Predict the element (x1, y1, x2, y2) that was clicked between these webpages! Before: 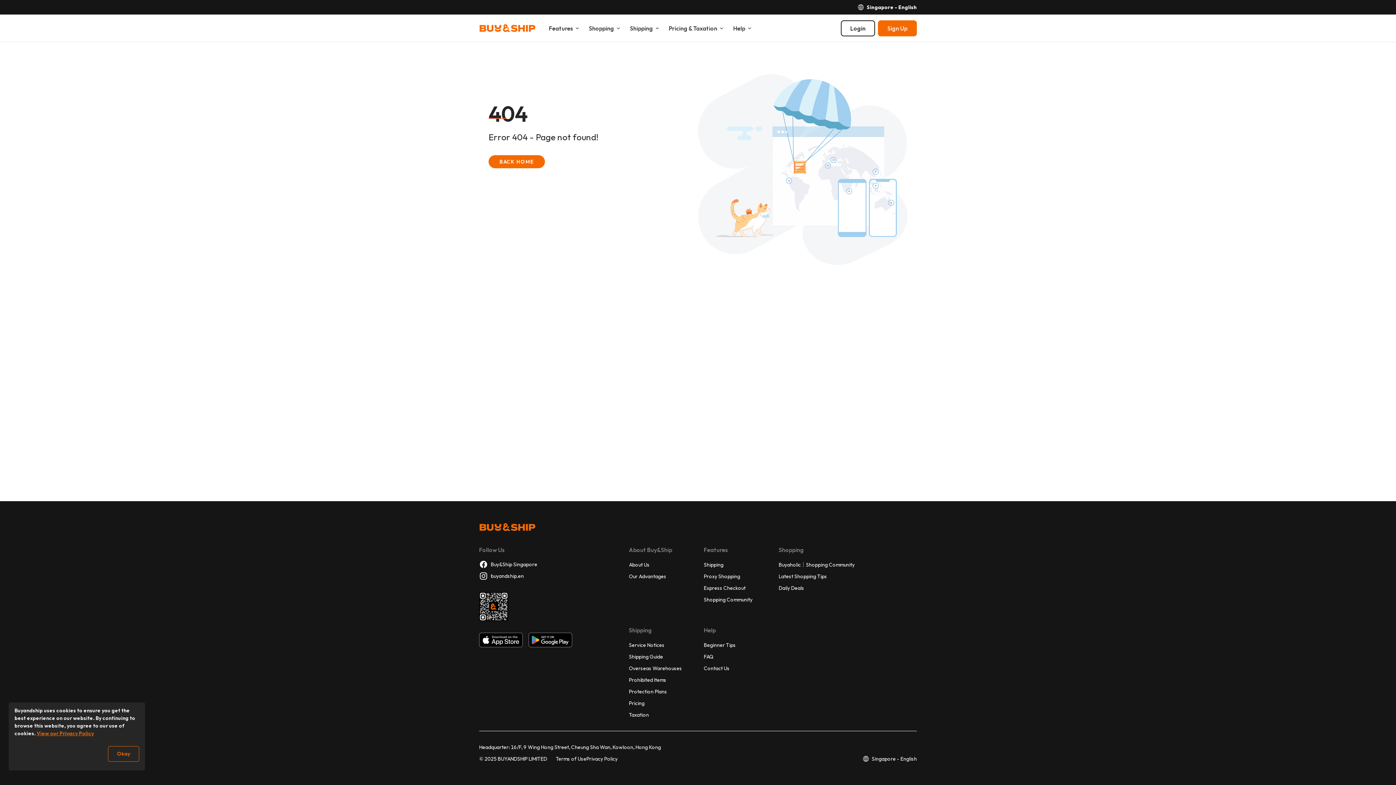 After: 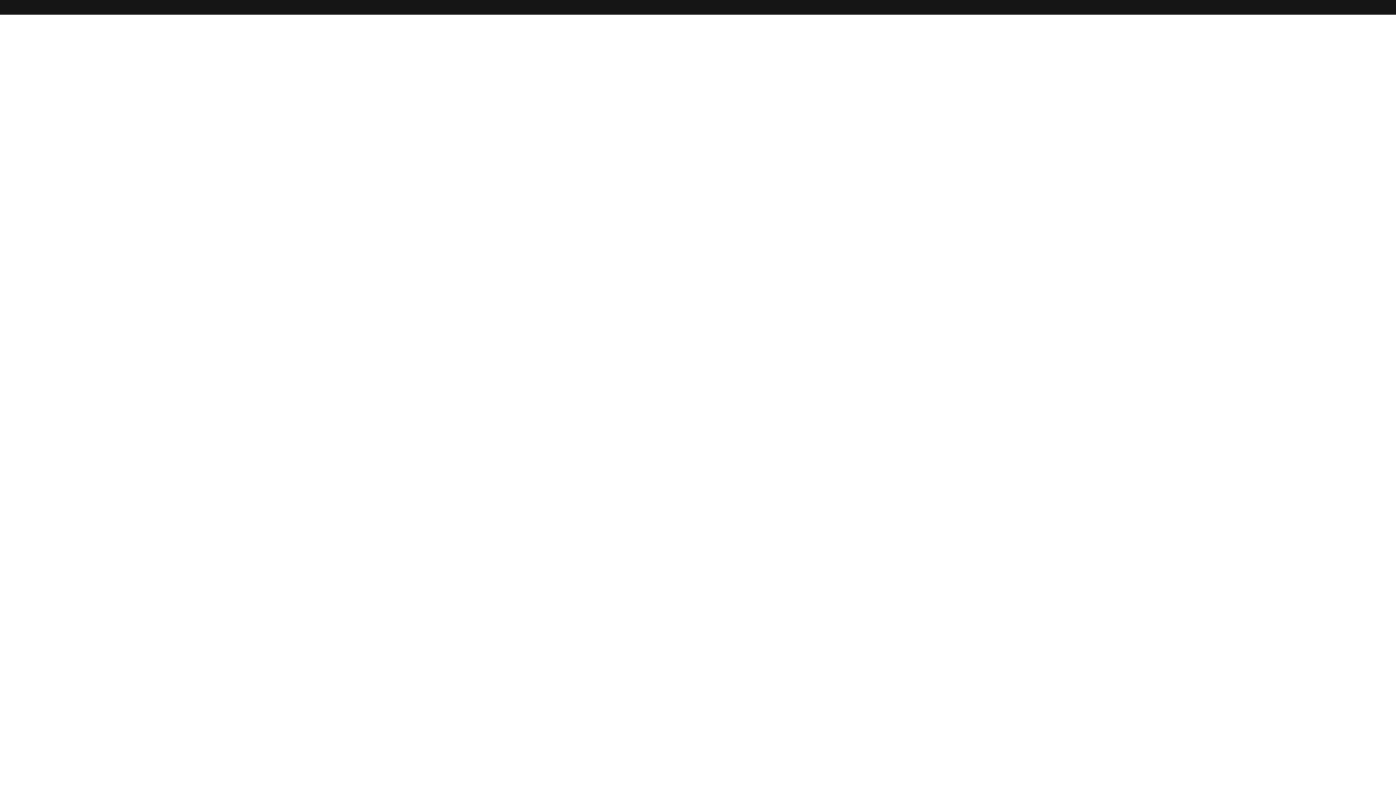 Action: bbox: (479, 24, 536, 32)